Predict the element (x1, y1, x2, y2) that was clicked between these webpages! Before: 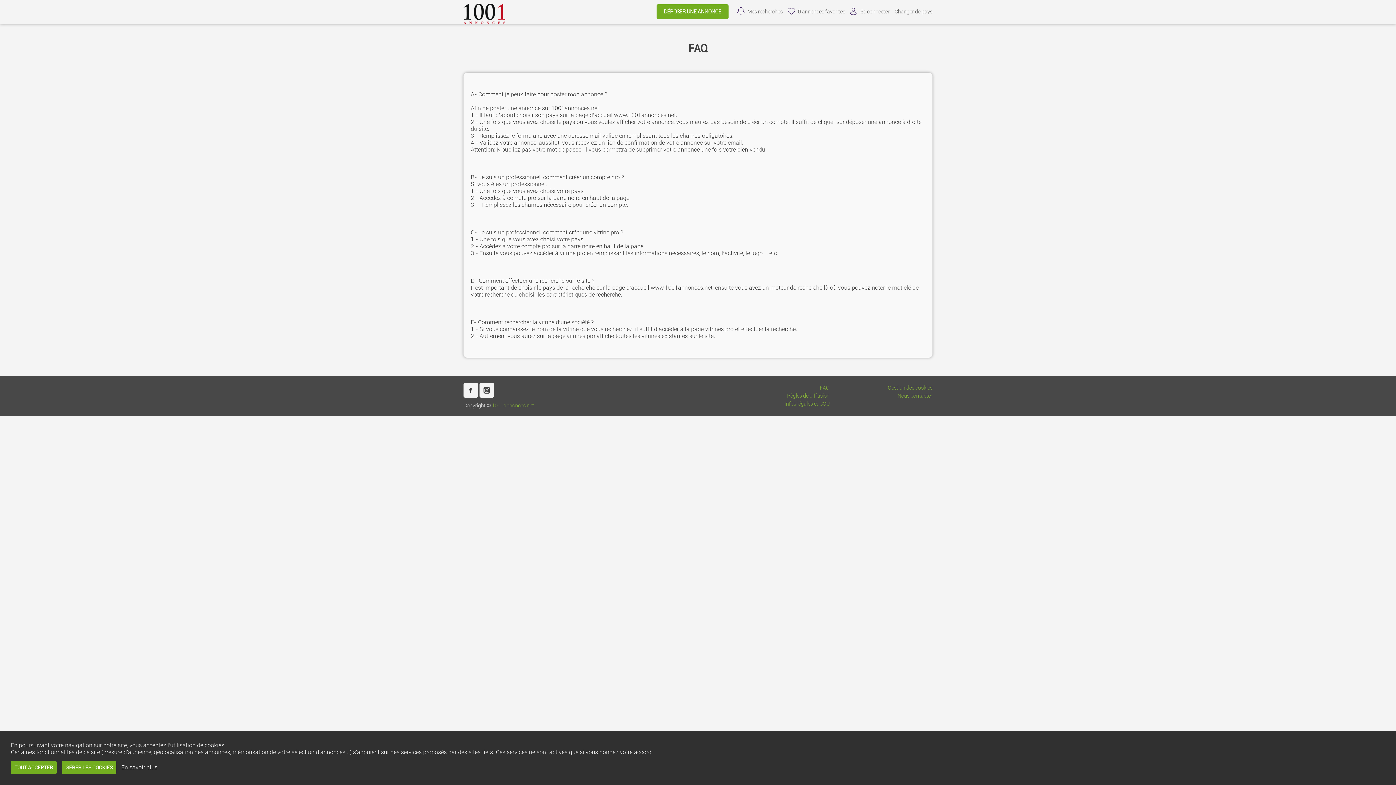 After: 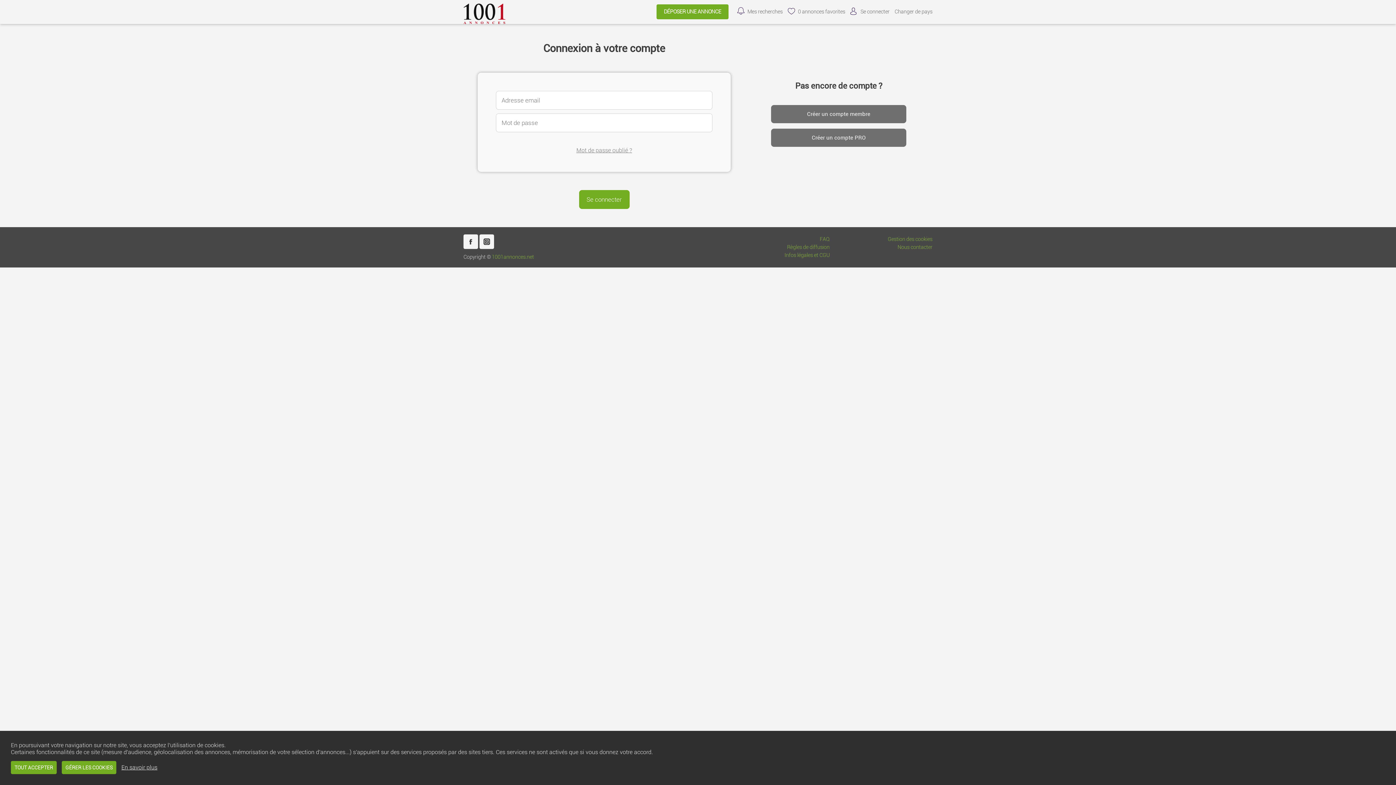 Action: label: Mes recherches bbox: (737, 7, 782, 16)